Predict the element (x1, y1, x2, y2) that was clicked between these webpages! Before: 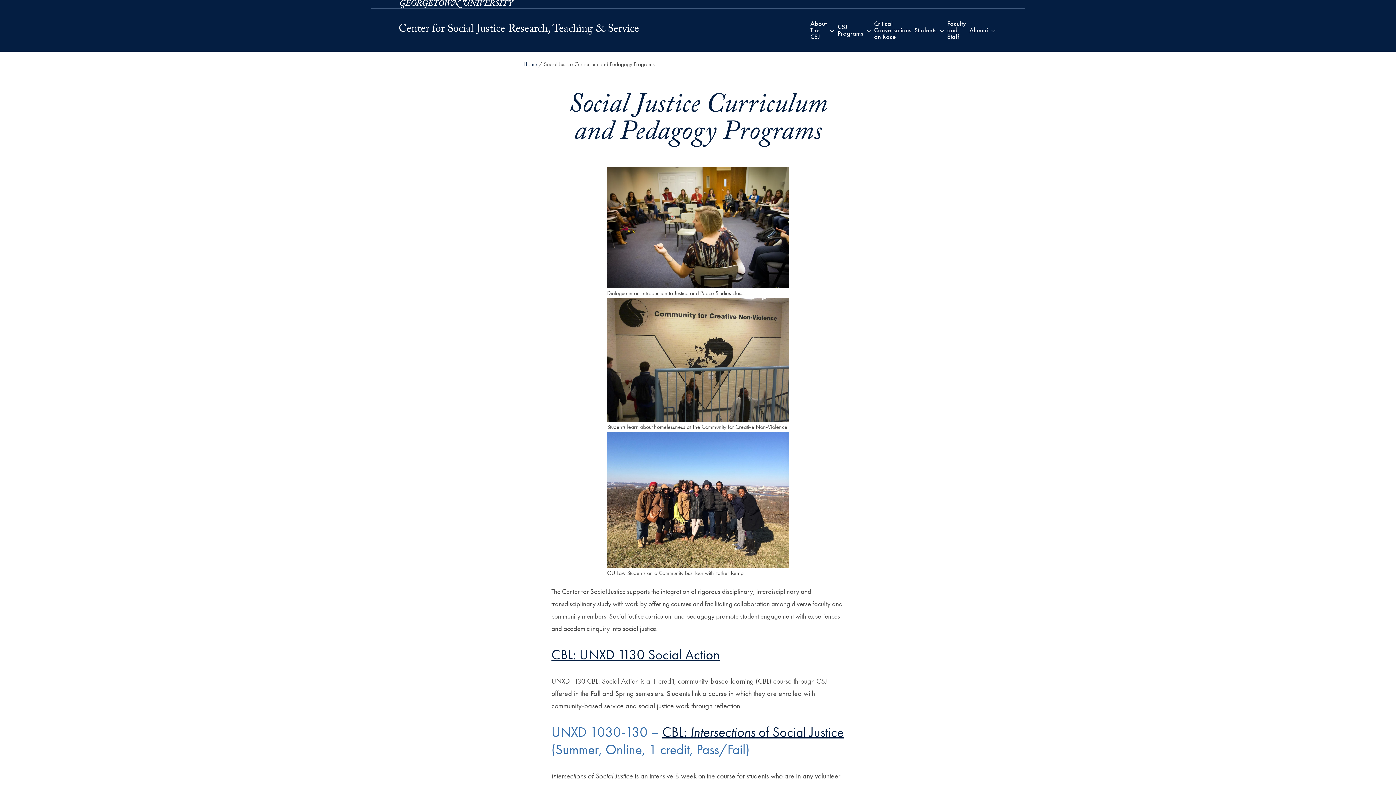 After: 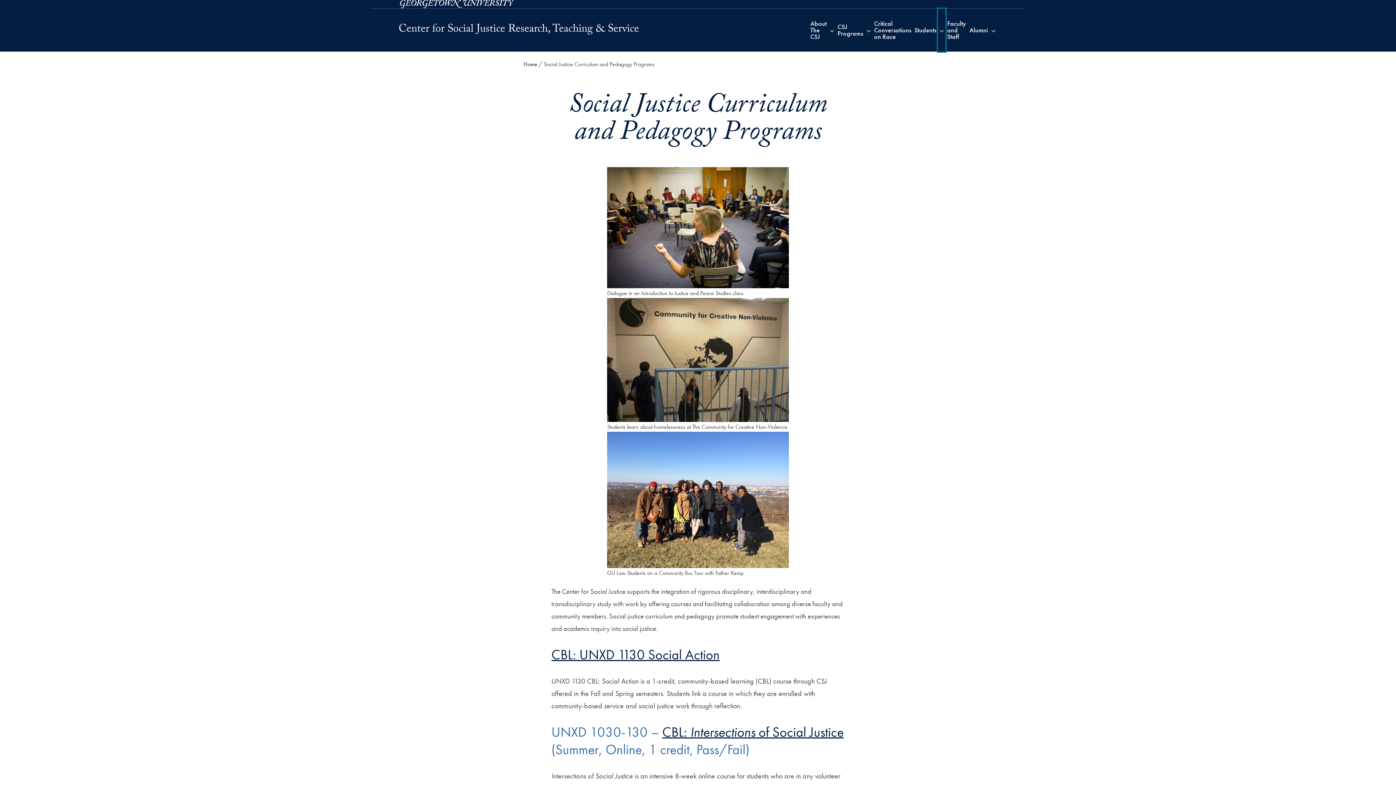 Action: label: Toggle submenu for Students bbox: (938, 8, 945, 51)